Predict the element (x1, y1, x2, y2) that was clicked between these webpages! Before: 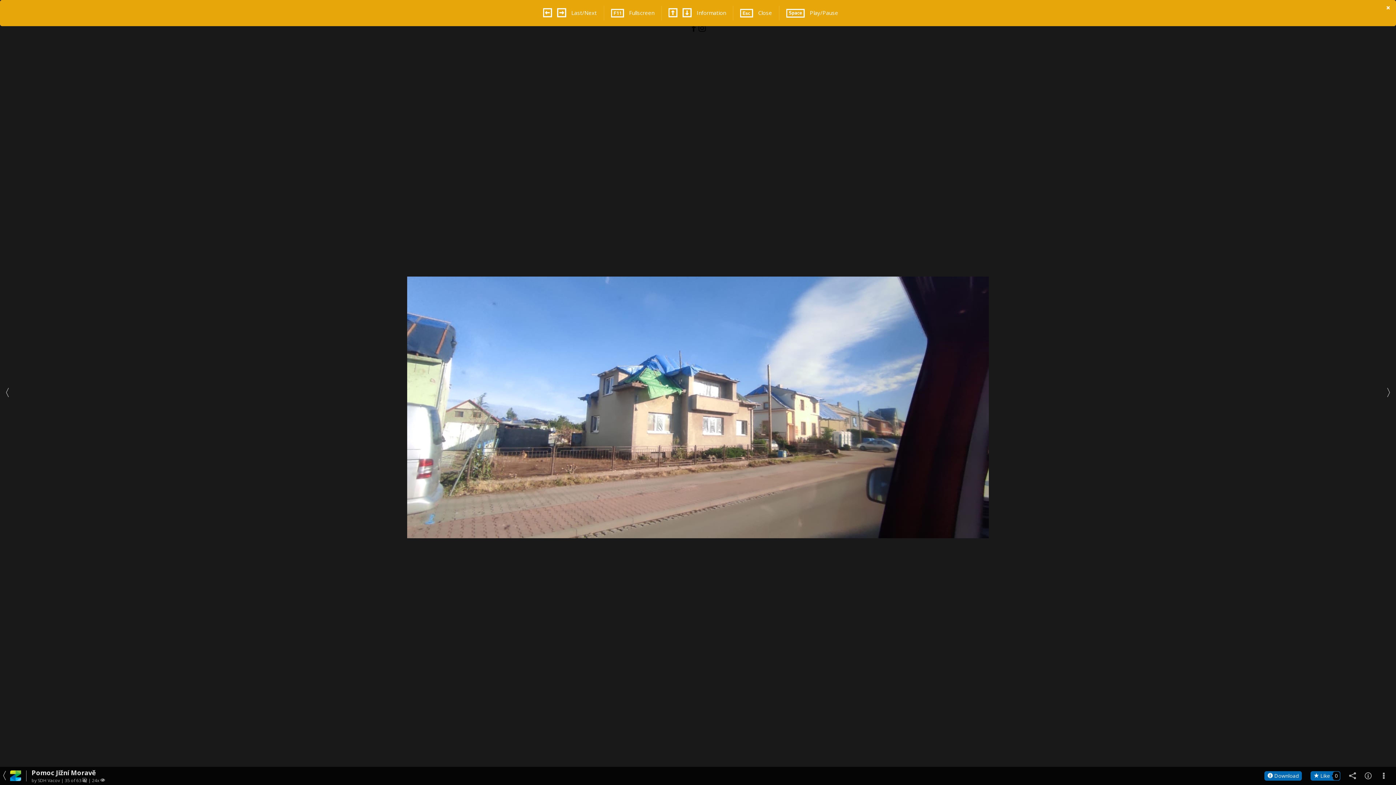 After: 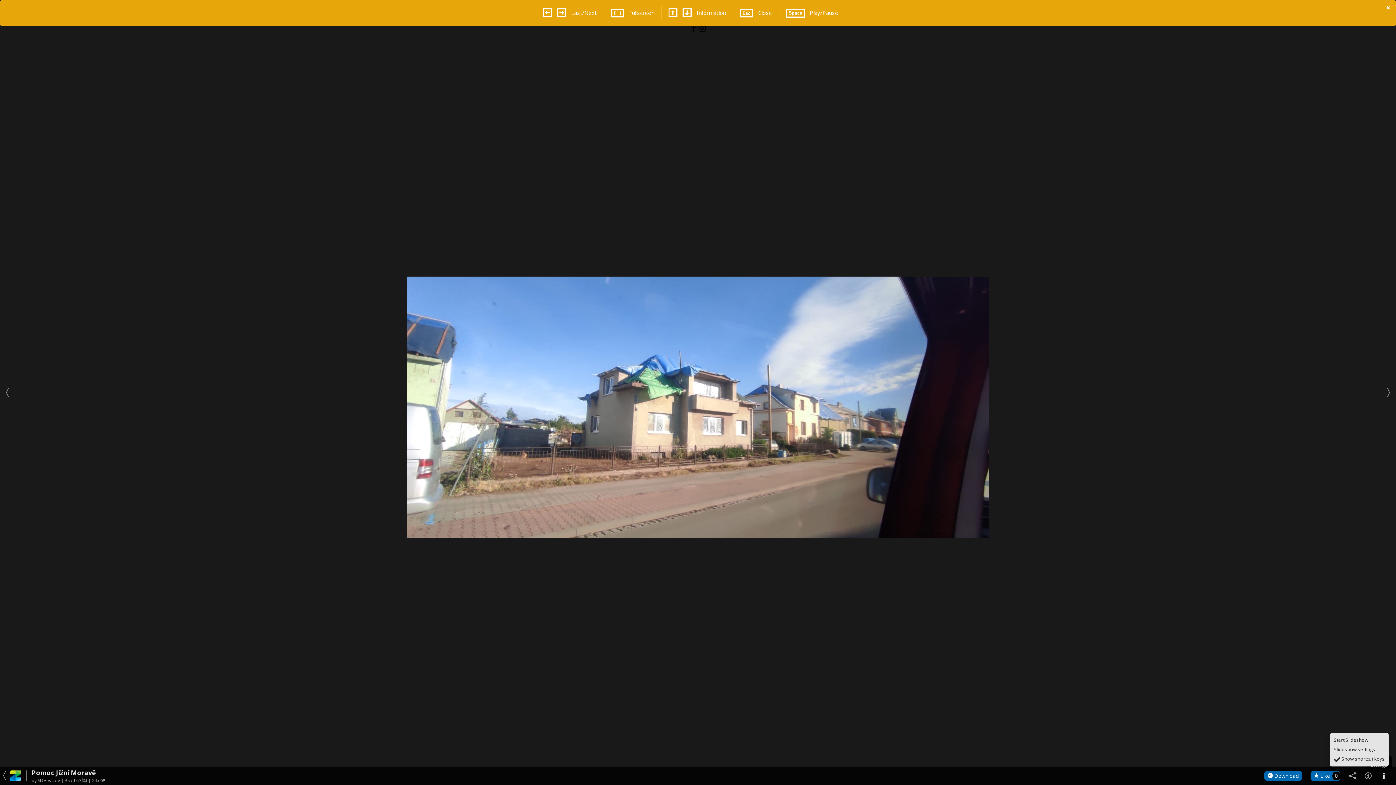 Action: bbox: (1380, 772, 1387, 779)